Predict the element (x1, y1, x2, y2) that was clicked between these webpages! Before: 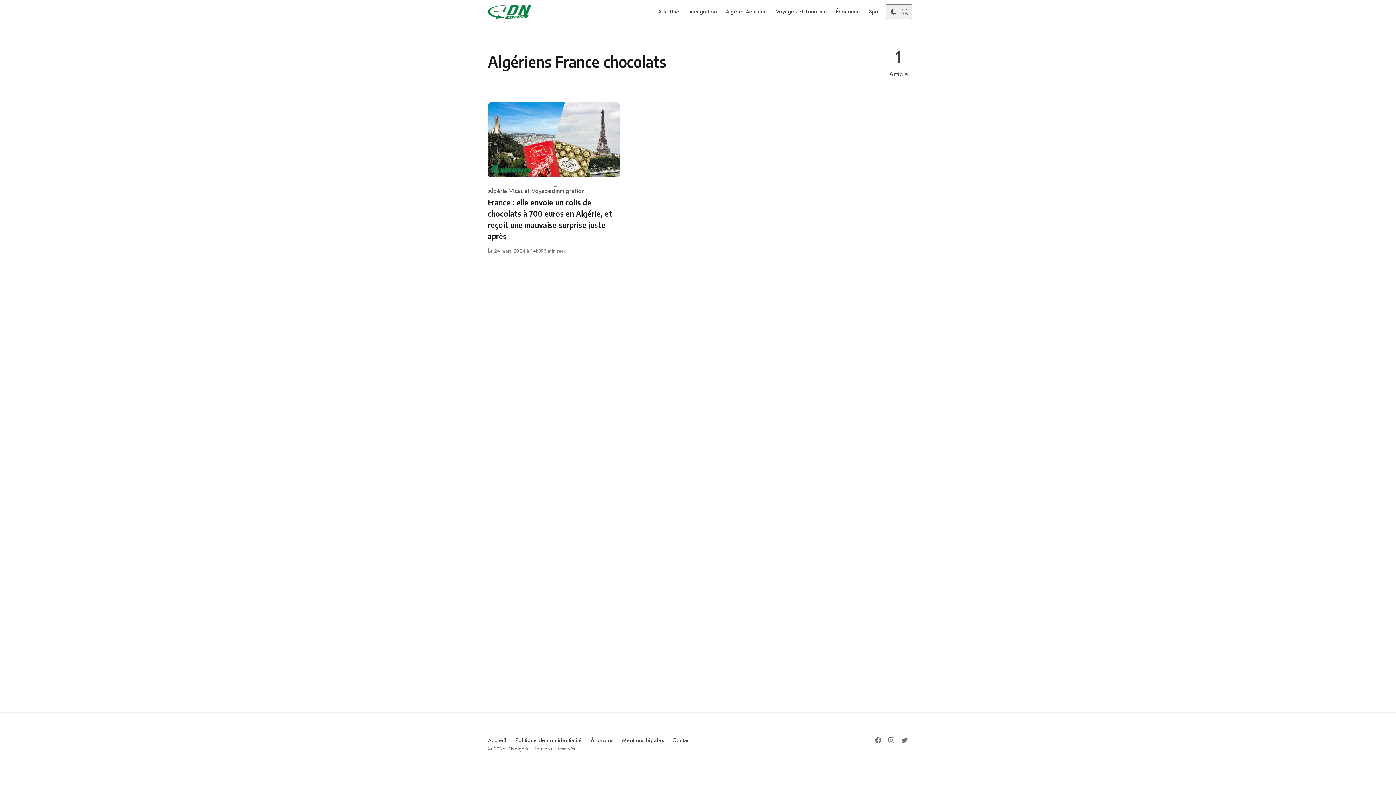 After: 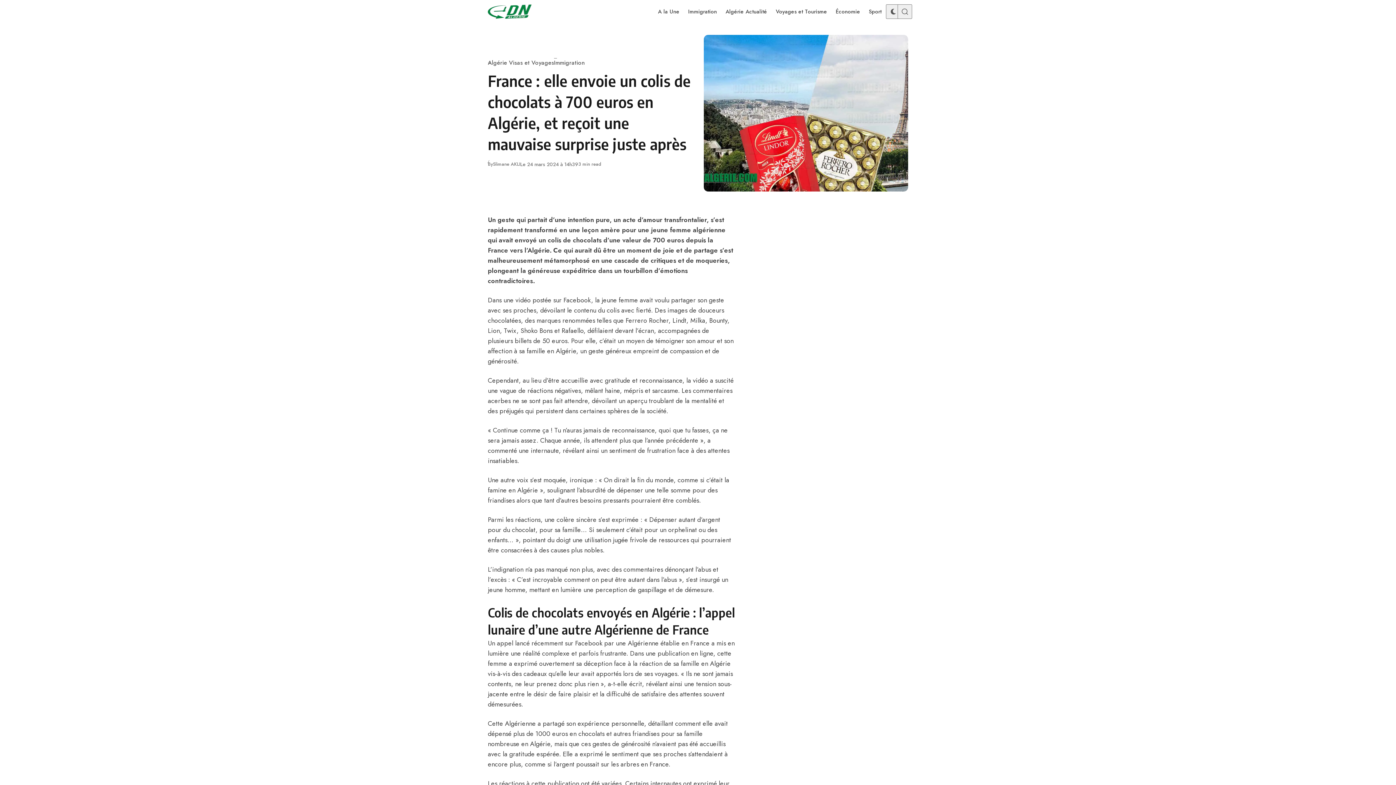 Action: label: France : elle envoie un colis de chocolats à 700 euros en Algérie, et reçoit une mauvaise surprise juste après bbox: (488, 196, 620, 241)